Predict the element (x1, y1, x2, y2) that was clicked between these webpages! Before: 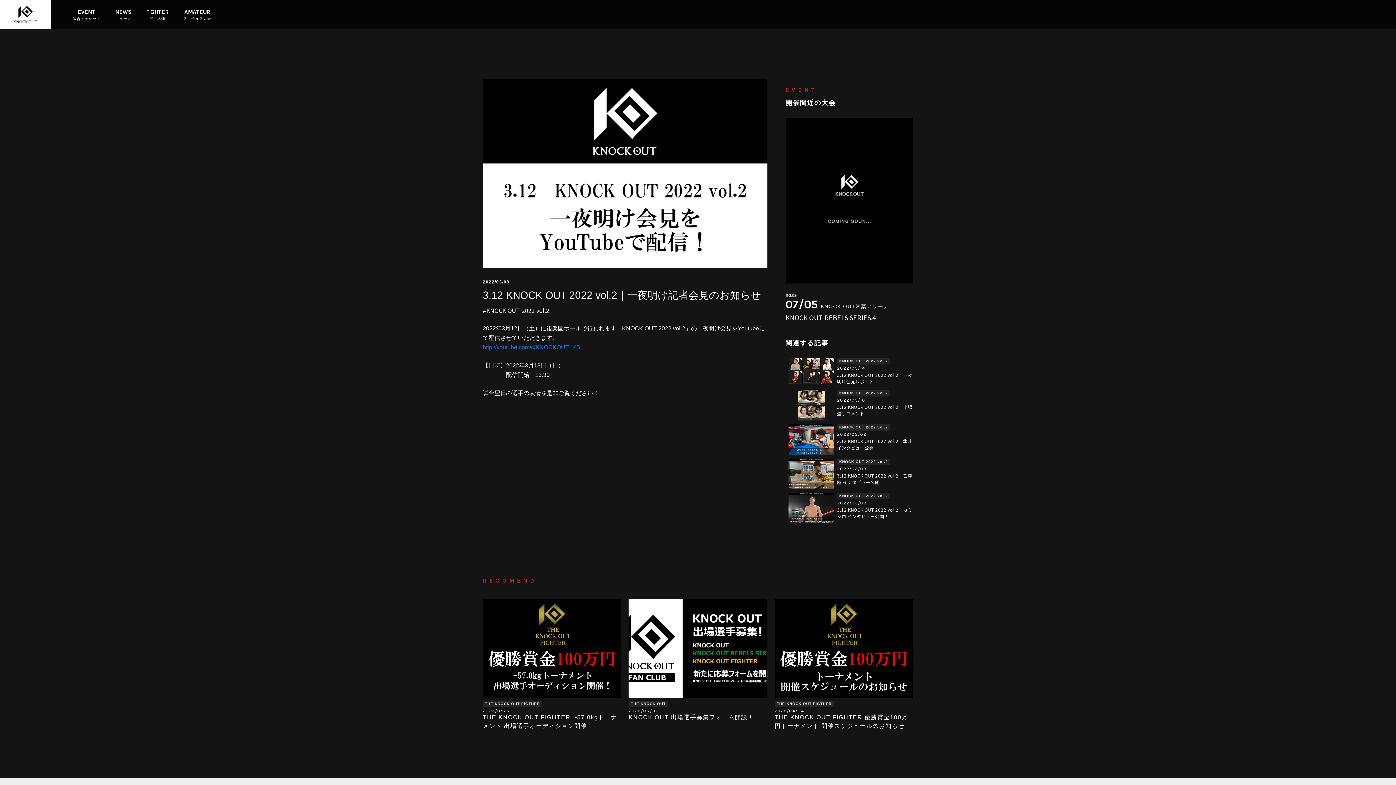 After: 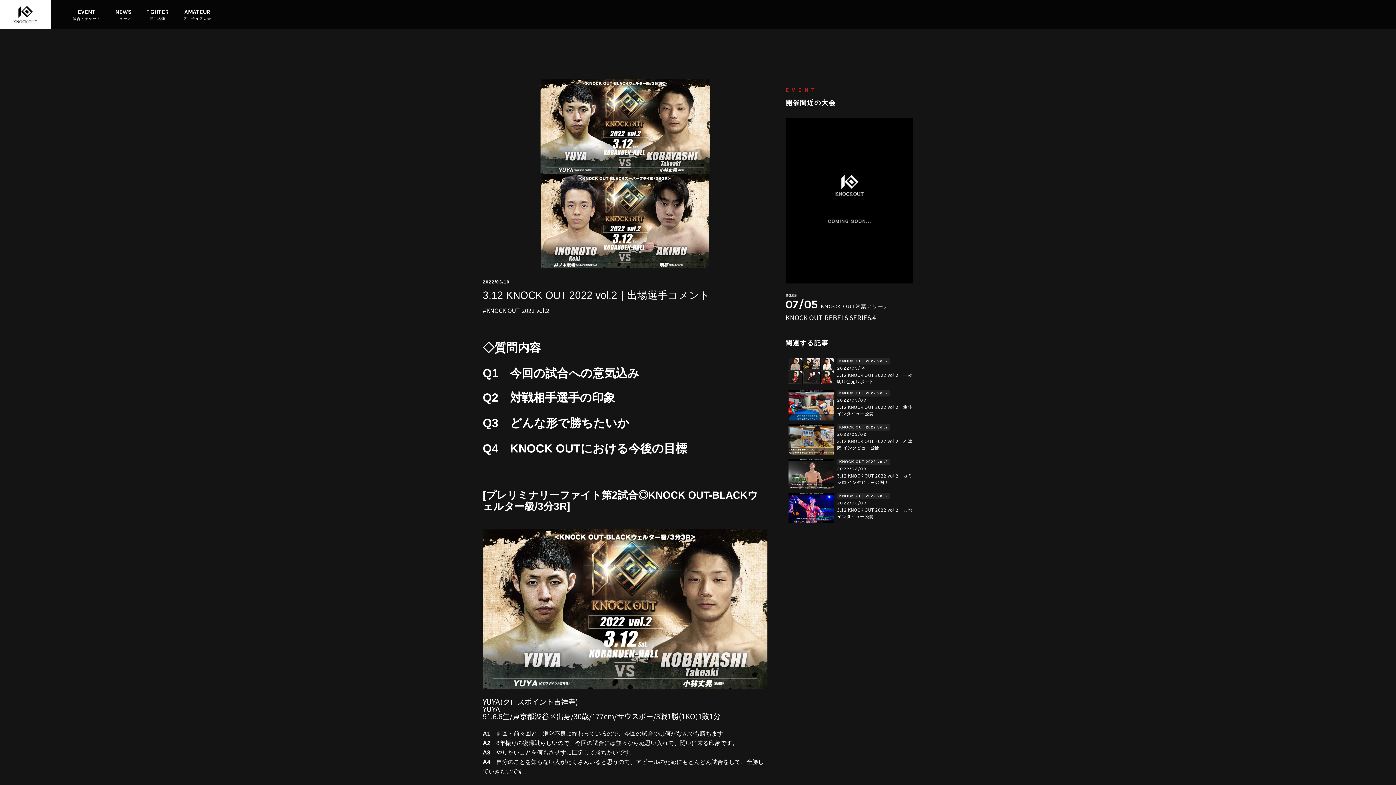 Action: bbox: (785, 390, 913, 420) label: KNOCK OUT 2022 vol.2

2022/03/10

3.12 KNOCK OUT 2022 vol.2｜出場選手コメント